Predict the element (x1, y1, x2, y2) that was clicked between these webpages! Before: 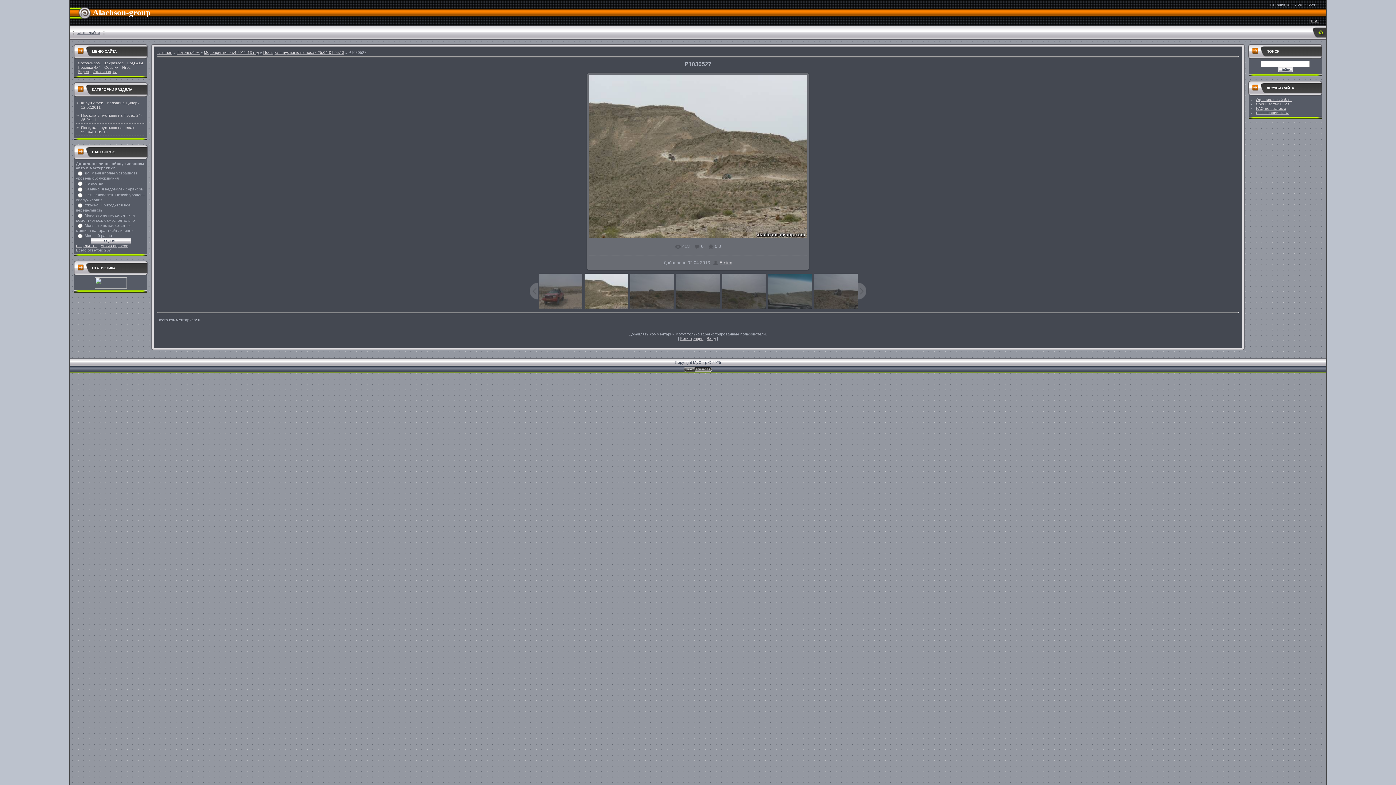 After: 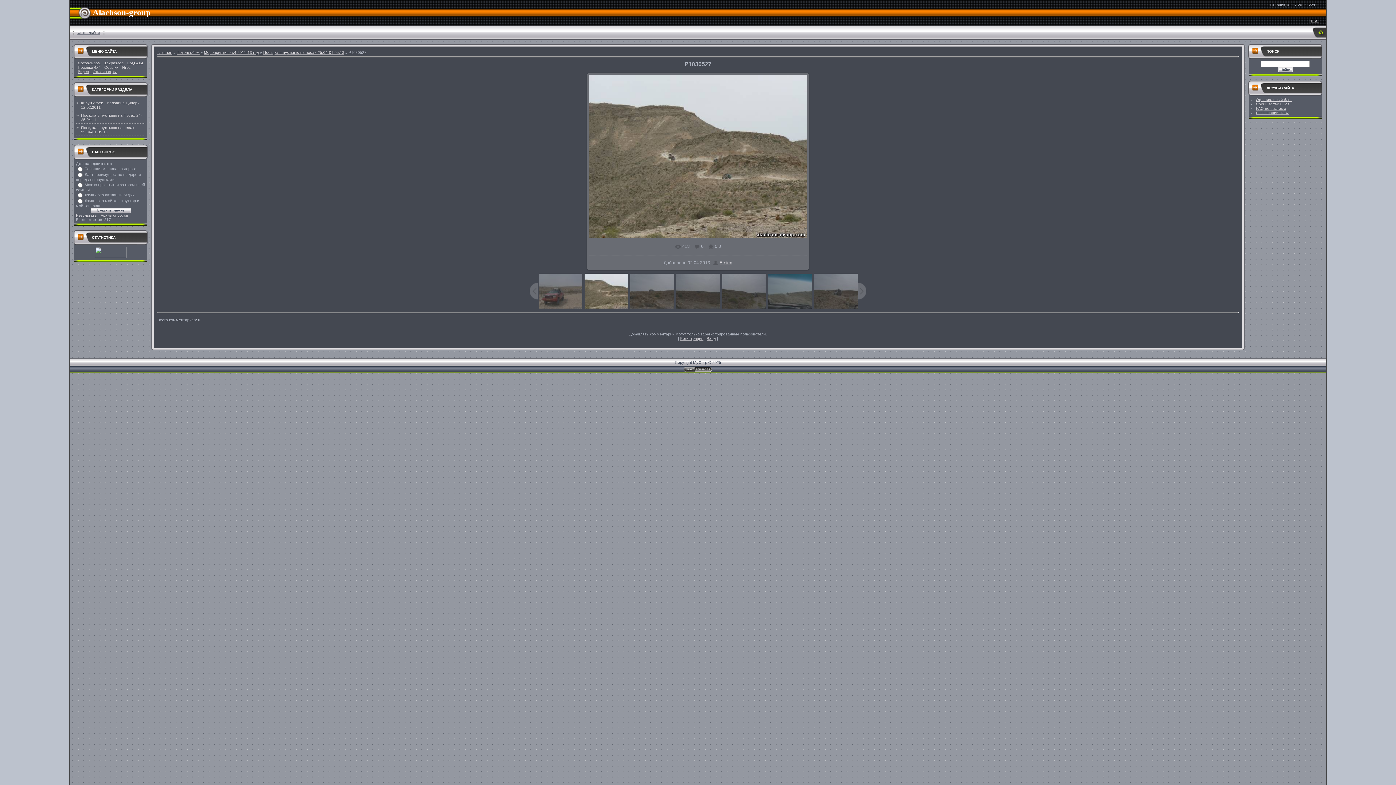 Action: bbox: (583, 273, 629, 308)